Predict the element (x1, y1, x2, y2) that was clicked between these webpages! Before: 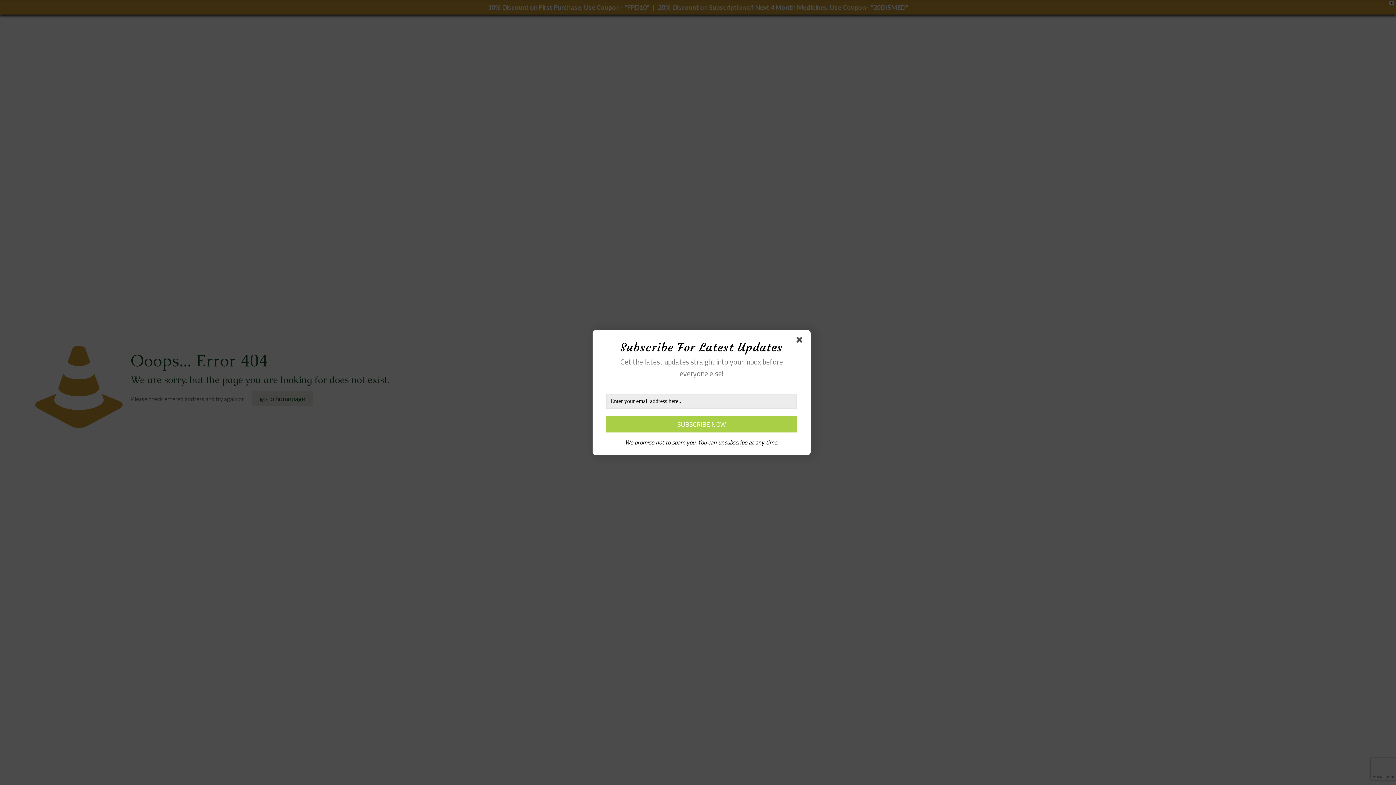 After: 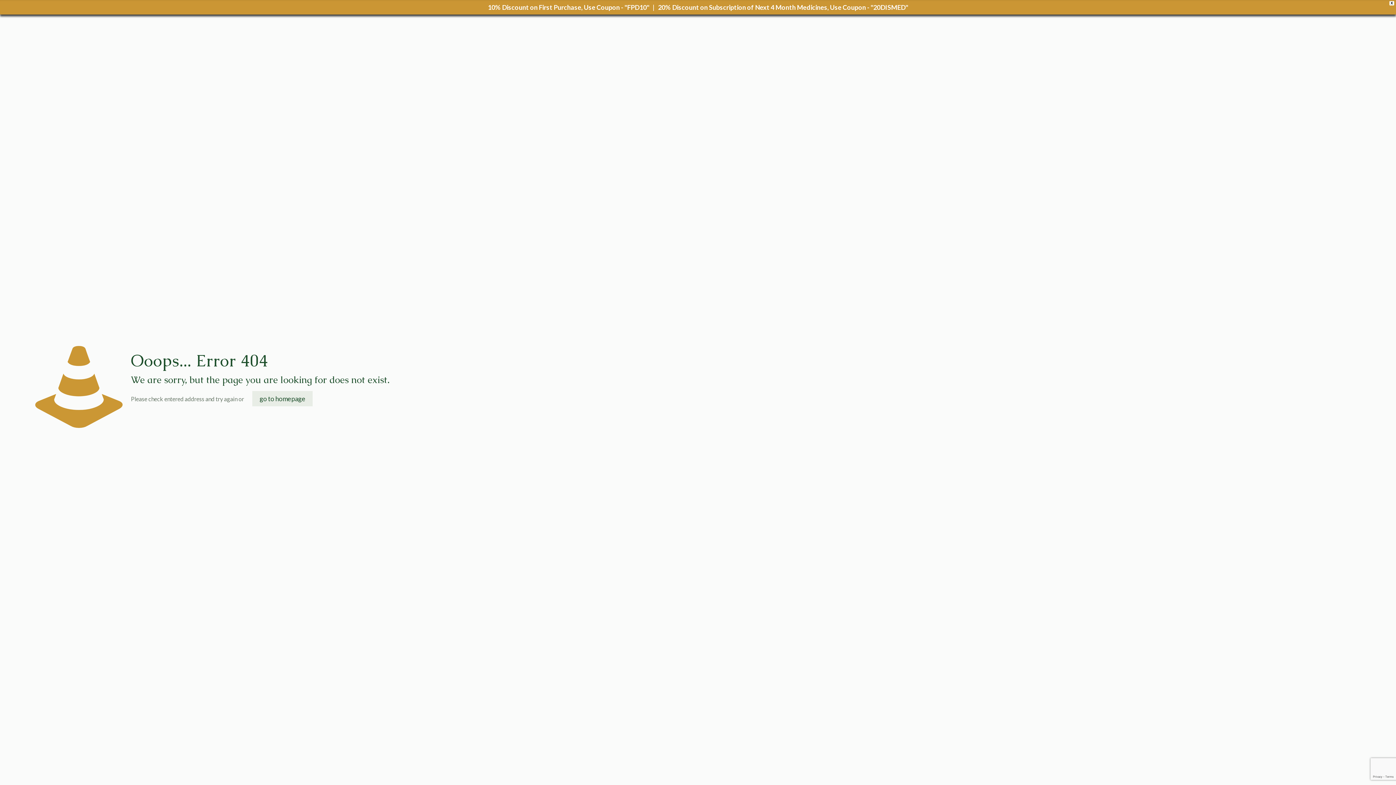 Action: bbox: (796, 336, 805, 345)